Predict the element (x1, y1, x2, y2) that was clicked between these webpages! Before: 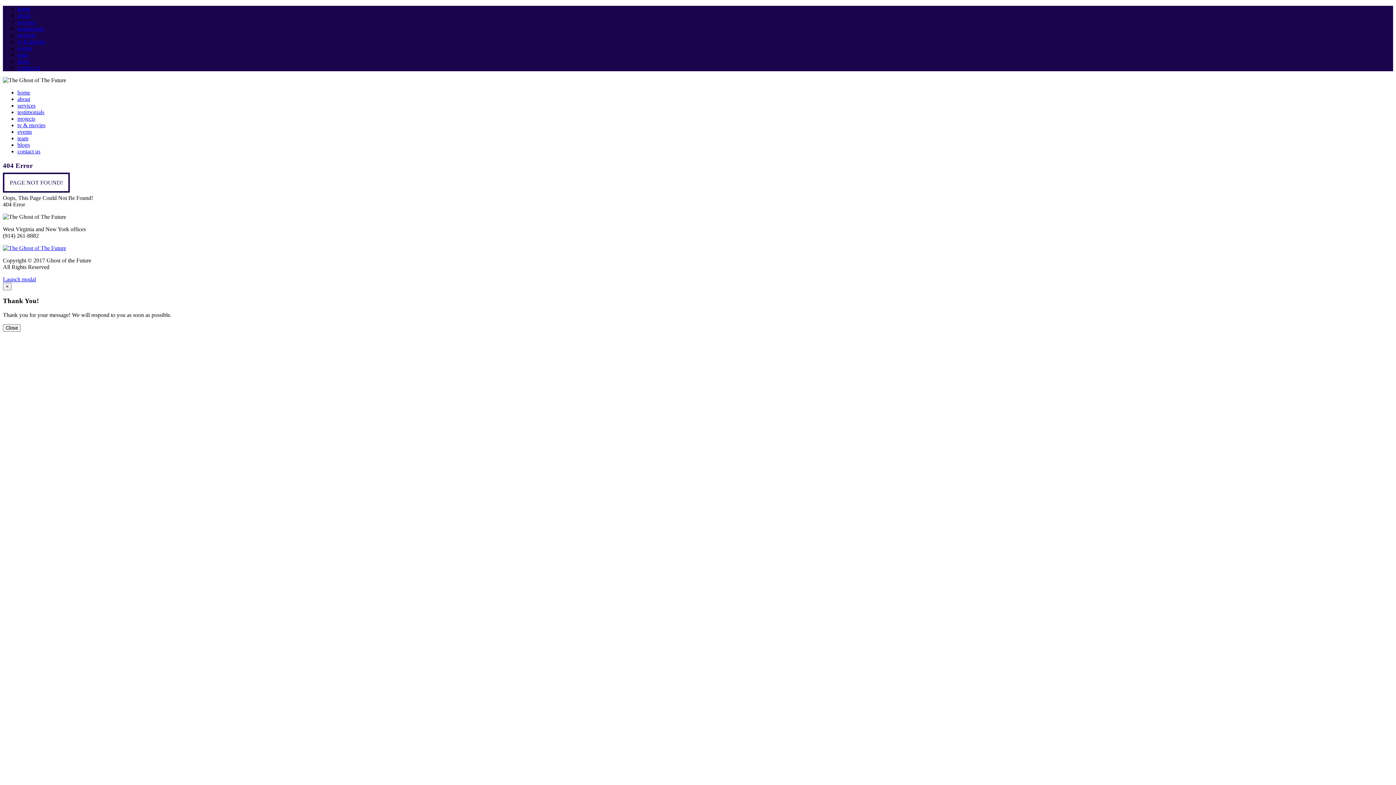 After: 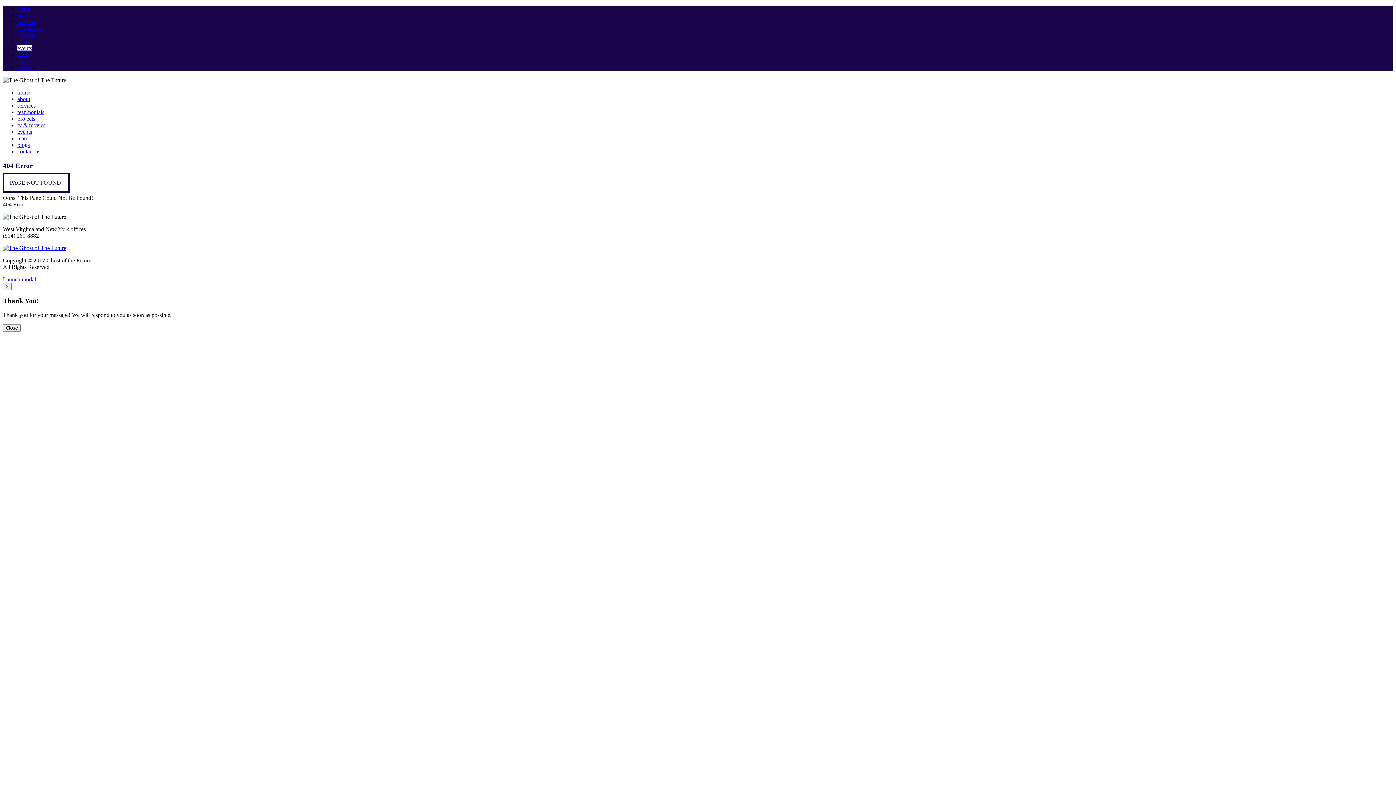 Action: bbox: (17, 45, 32, 51) label: events